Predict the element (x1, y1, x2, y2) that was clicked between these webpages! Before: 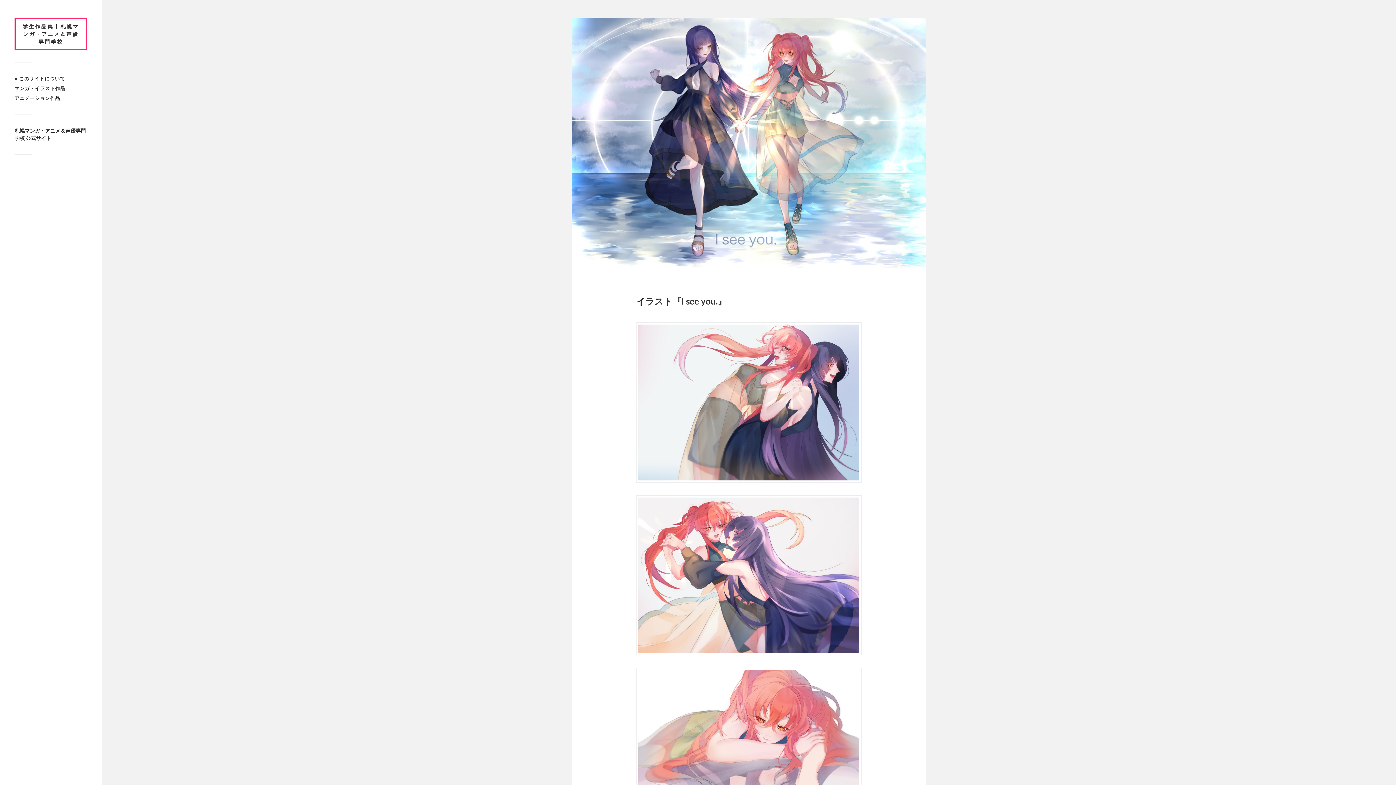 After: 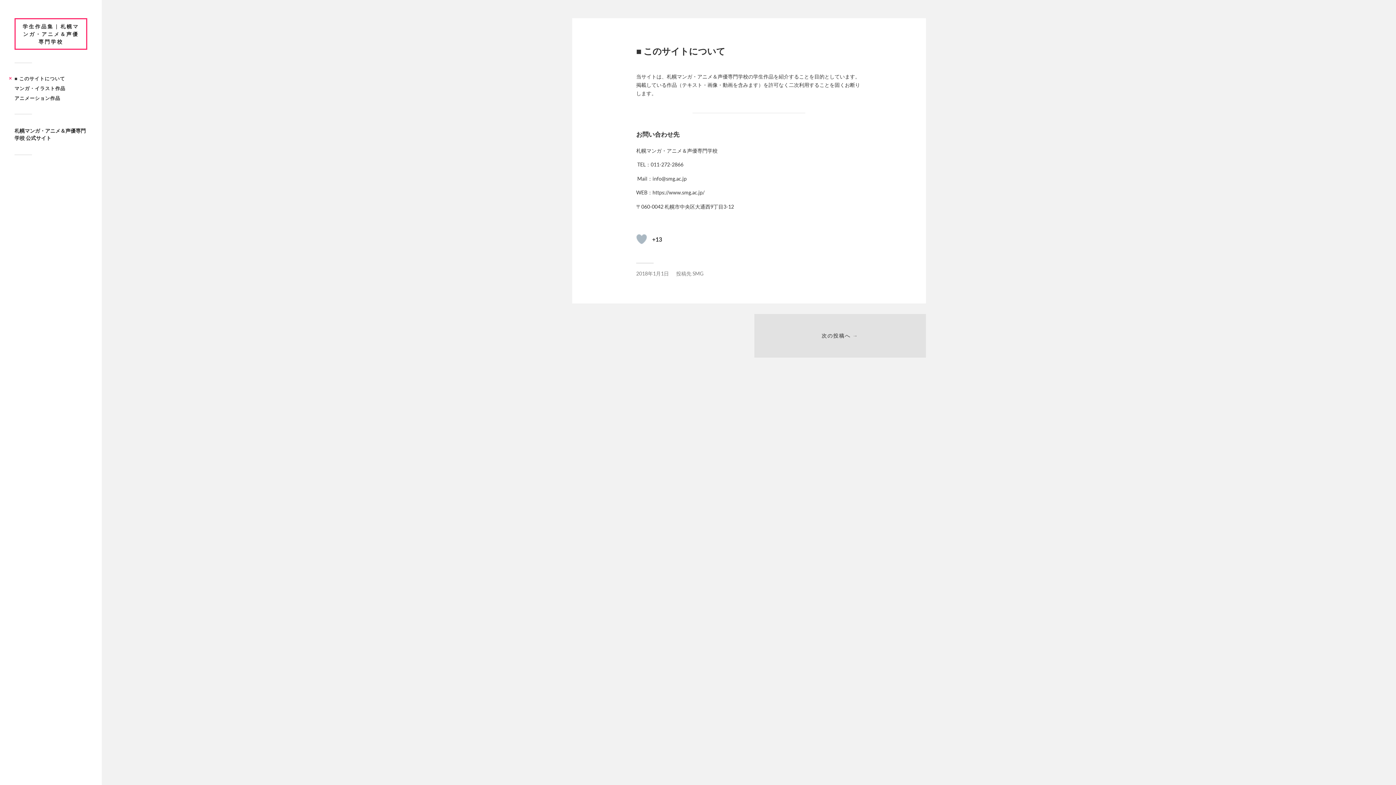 Action: bbox: (14, 75, 65, 81) label: ■ このサイトについて